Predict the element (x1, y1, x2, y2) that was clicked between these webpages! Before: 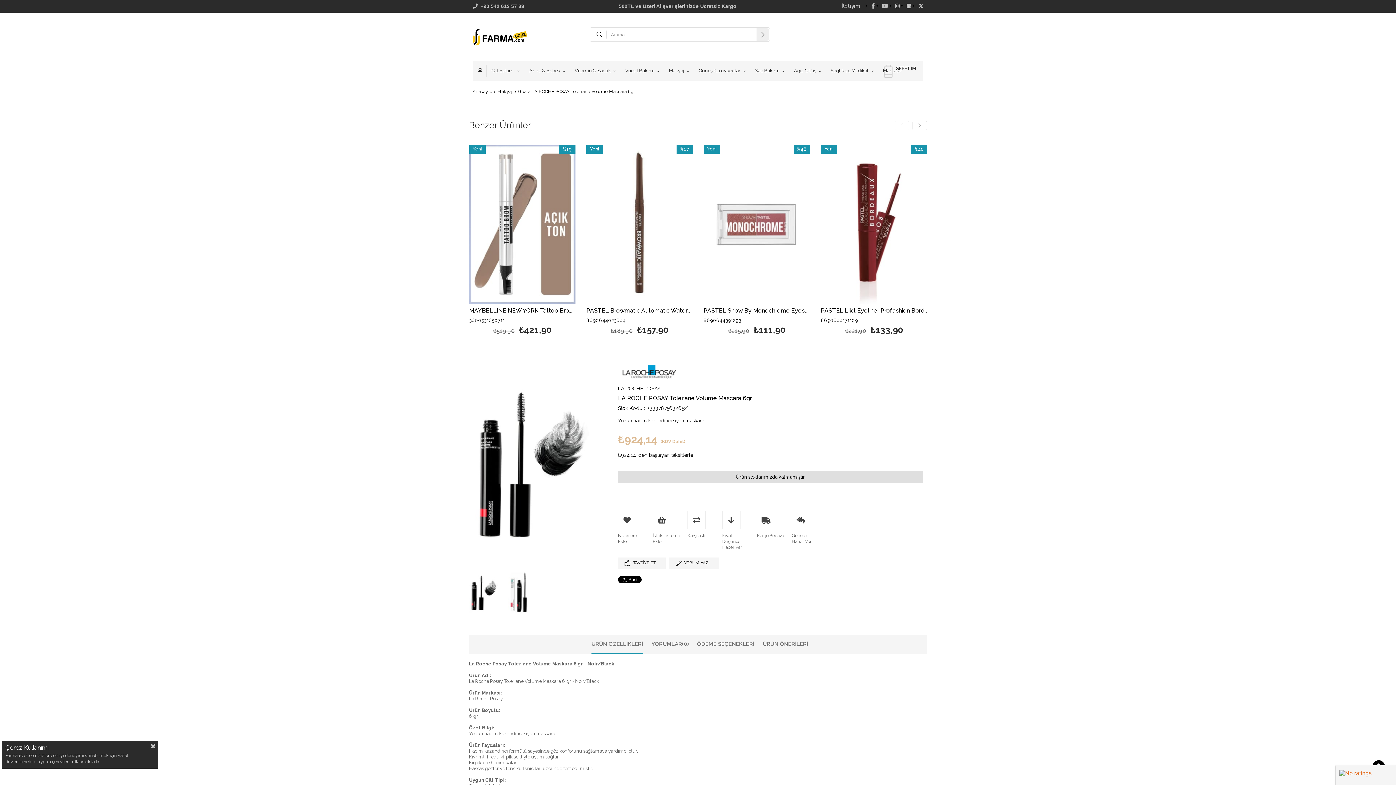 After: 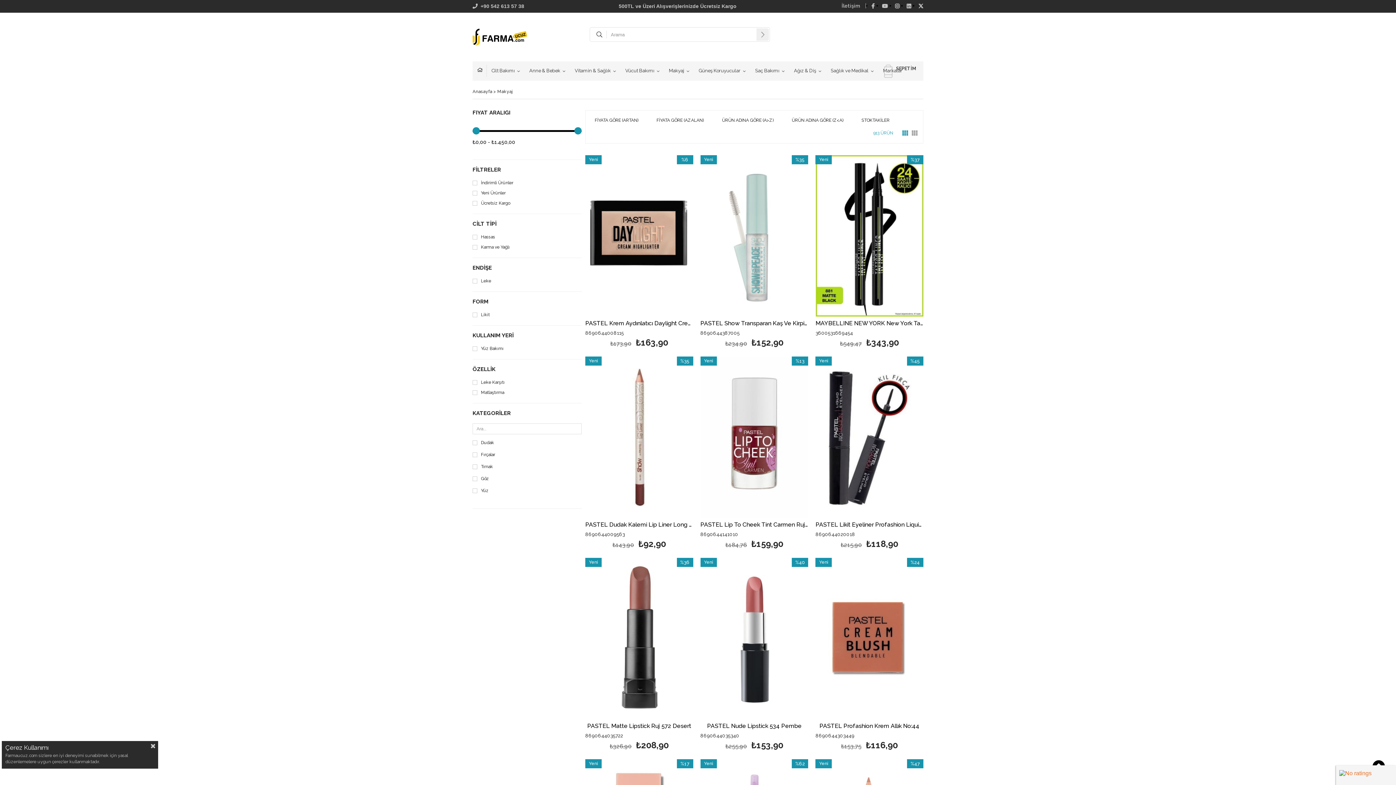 Action: bbox: (497, 89, 513, 94) label: Makyaj